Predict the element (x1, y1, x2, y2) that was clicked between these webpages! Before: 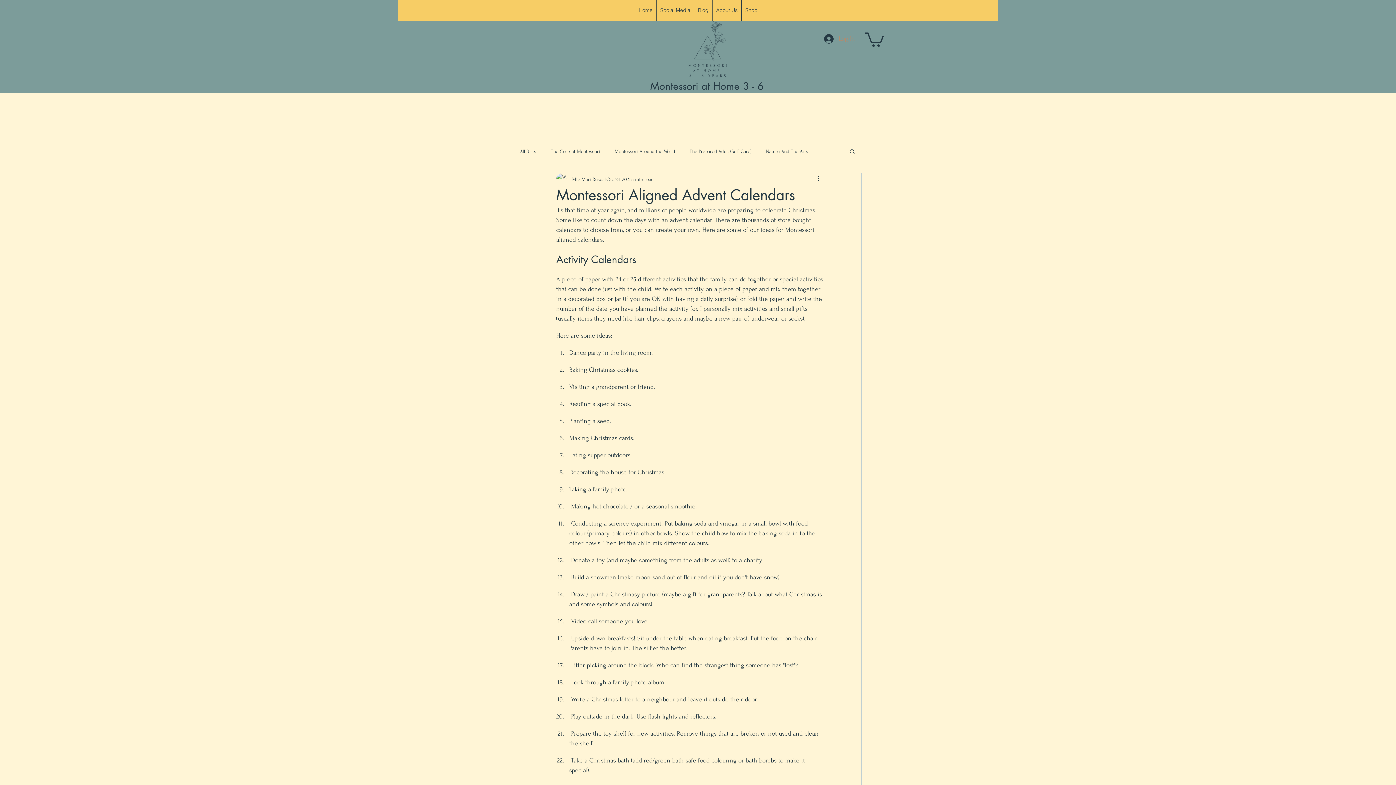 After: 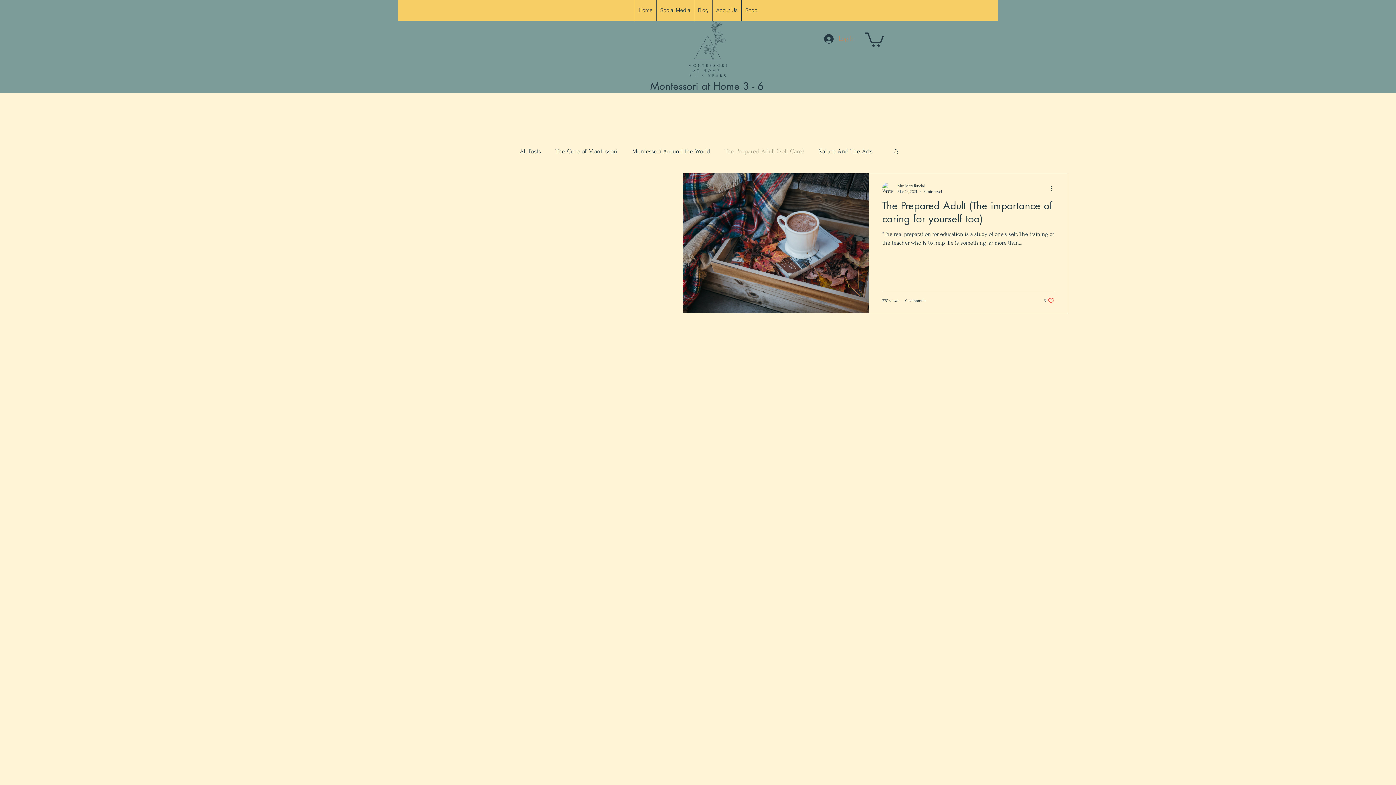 Action: bbox: (689, 147, 751, 154) label: The Prepared Adult (Self Care)